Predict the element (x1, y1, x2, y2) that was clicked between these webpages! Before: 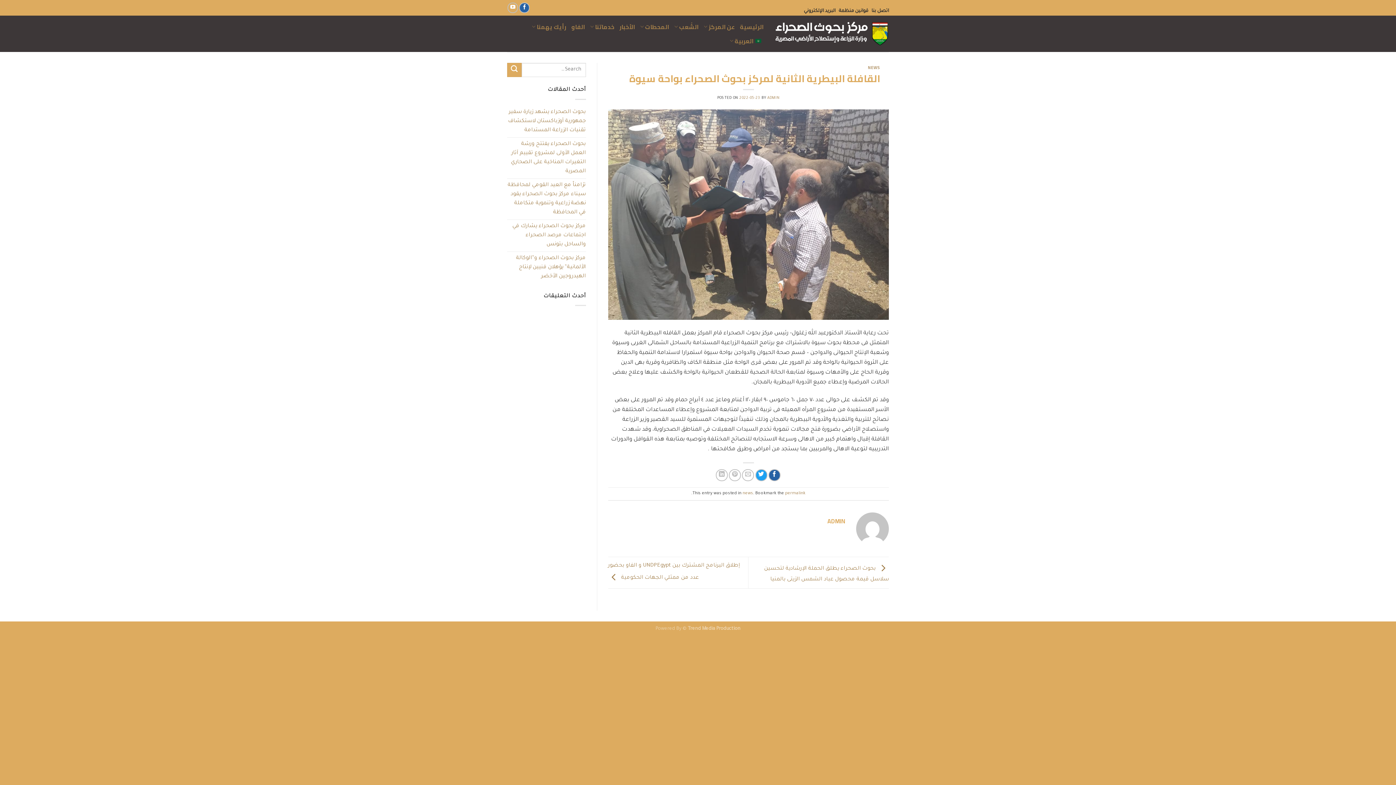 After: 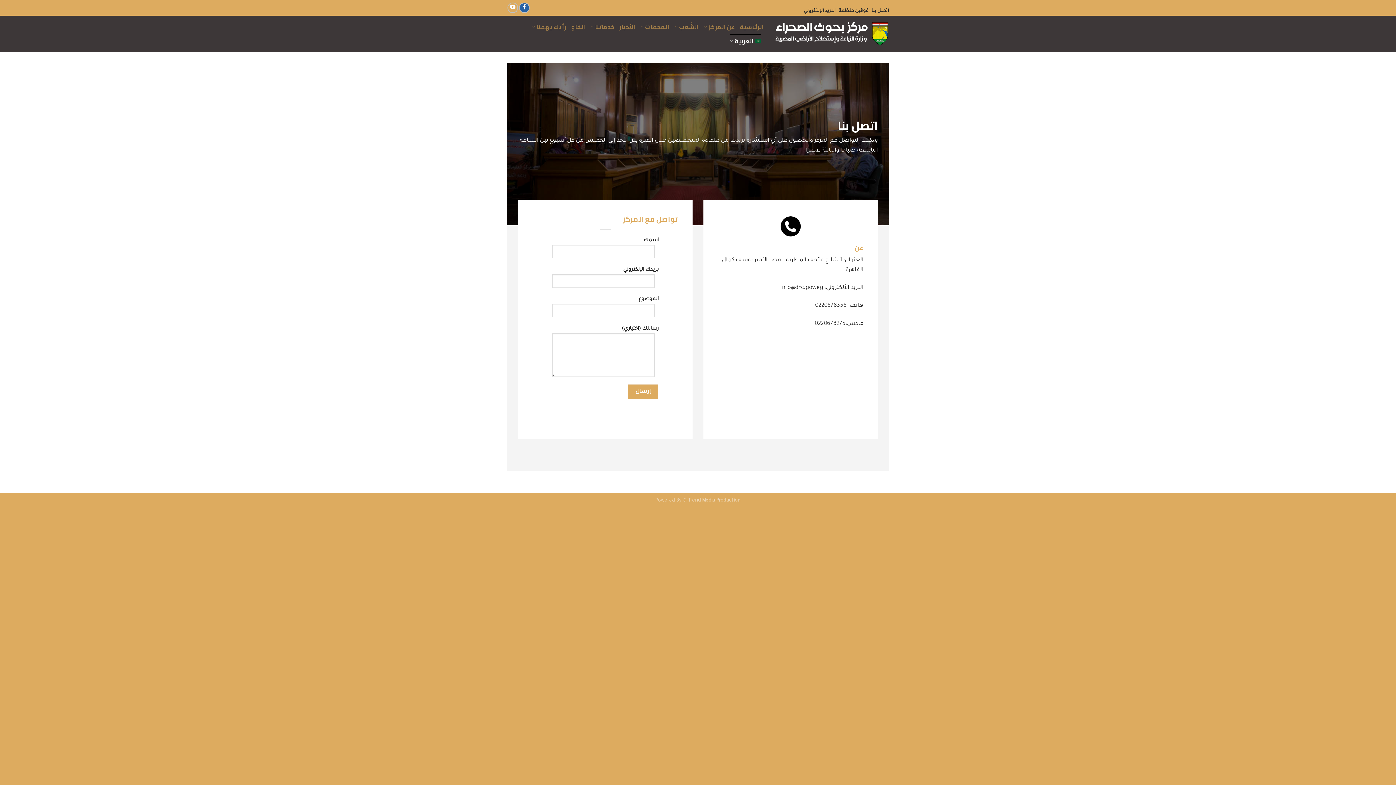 Action: label: اتصل بنا bbox: (871, 8, 889, 13)